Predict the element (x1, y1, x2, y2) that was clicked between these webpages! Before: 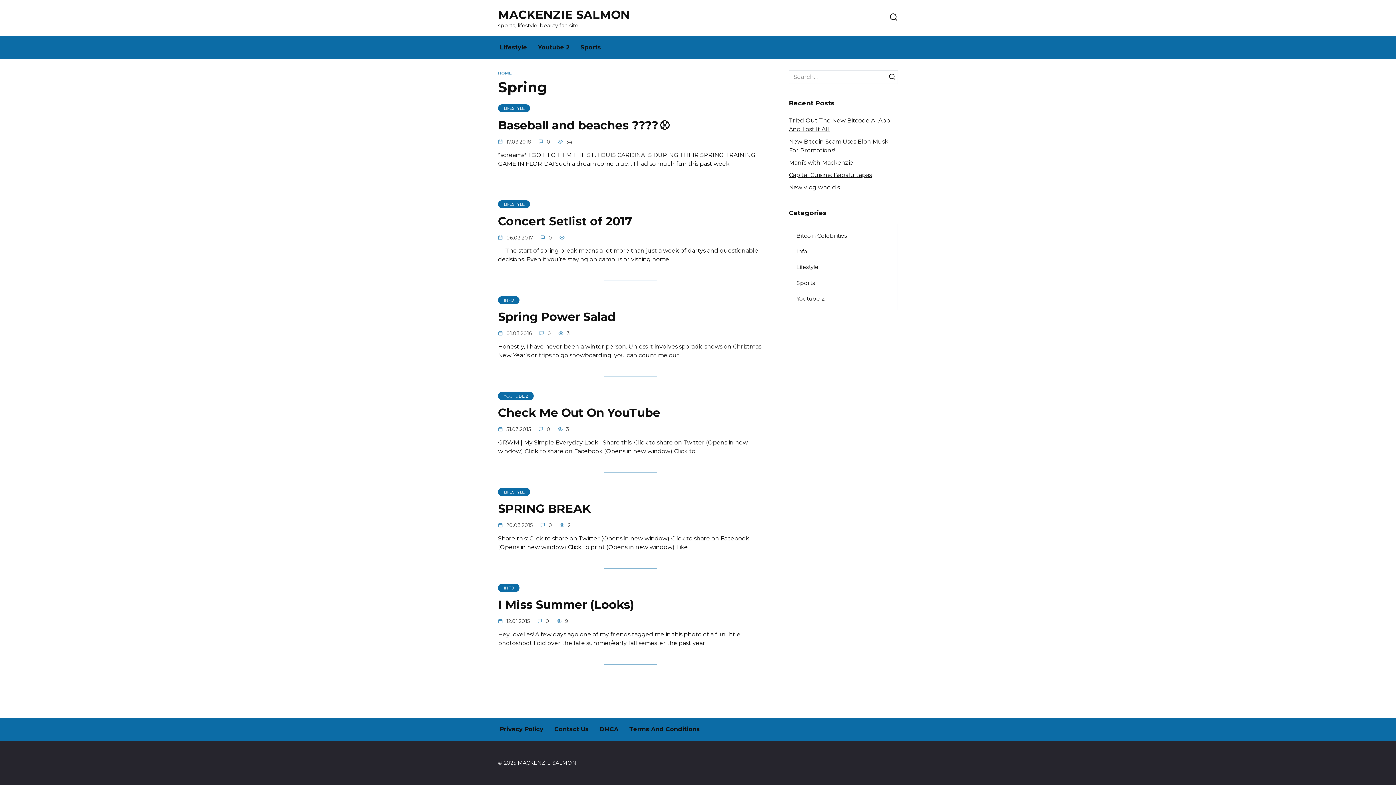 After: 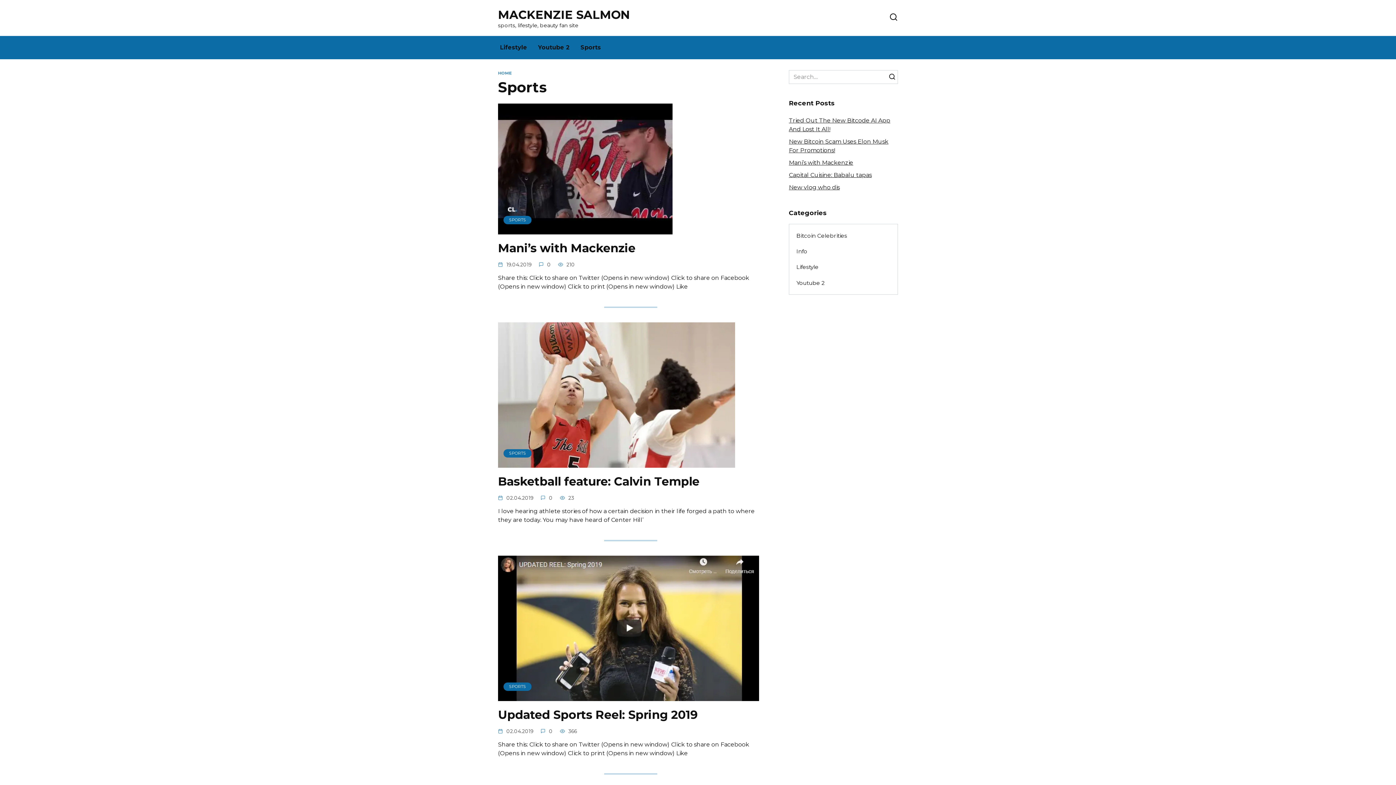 Action: bbox: (789, 275, 822, 290) label: Sports